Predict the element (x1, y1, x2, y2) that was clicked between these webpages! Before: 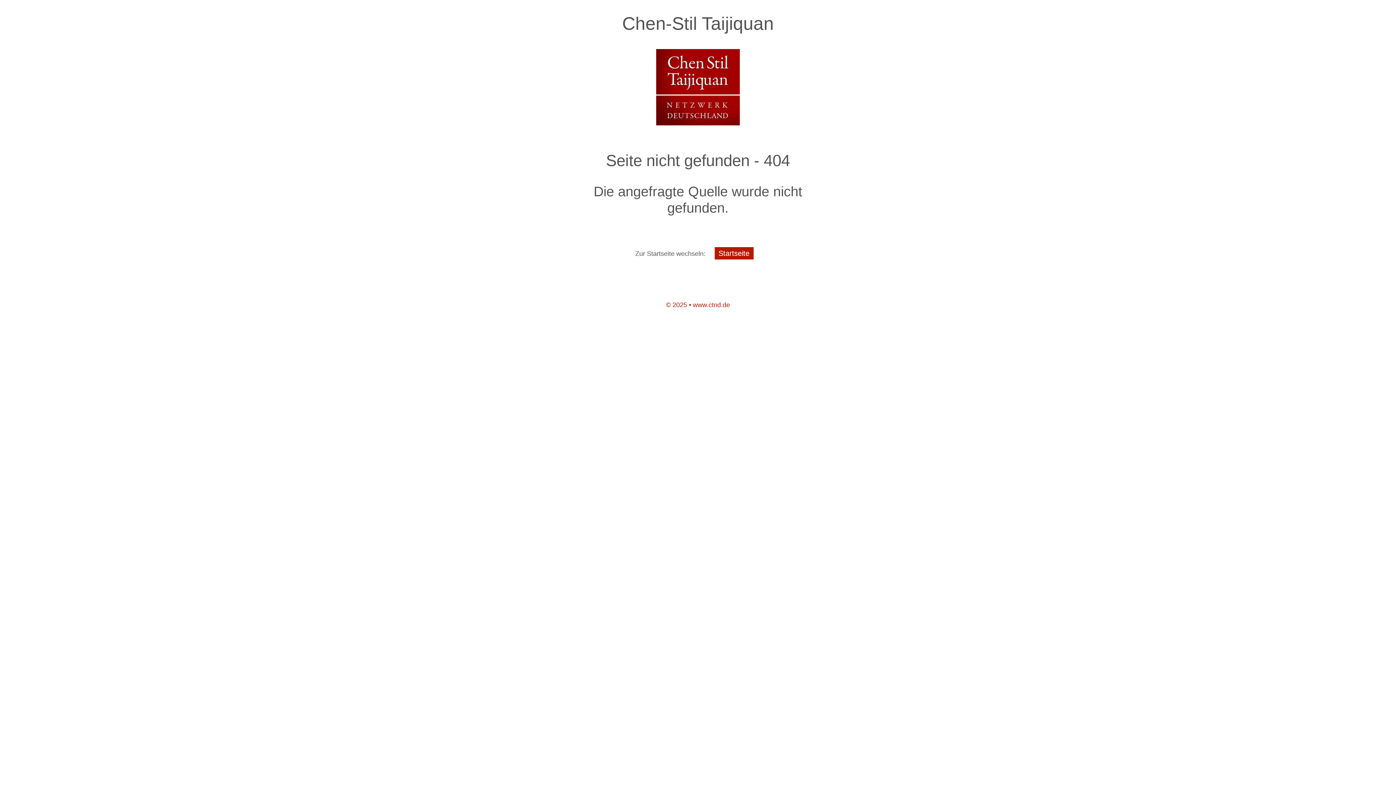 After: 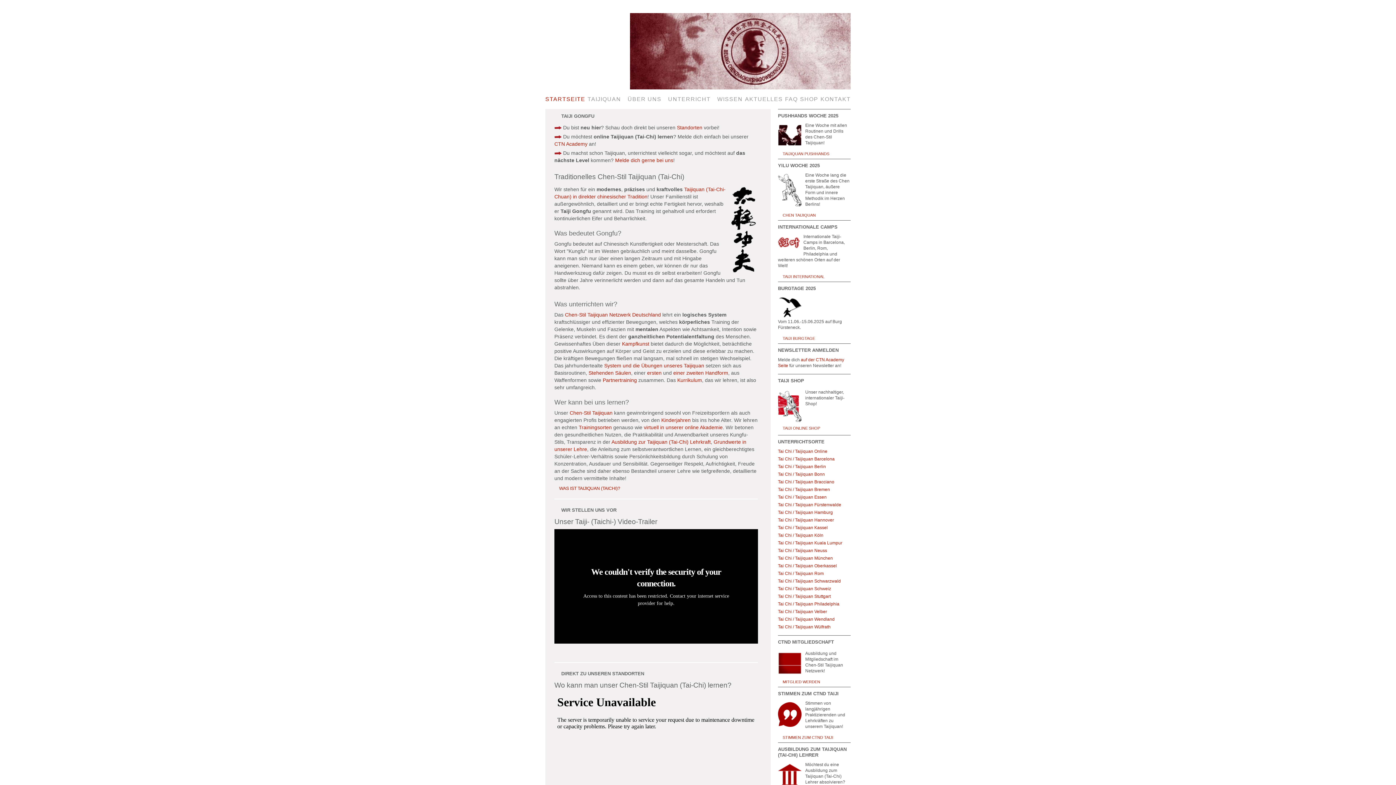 Action: label: Chen-Stil Taijiquan bbox: (552, 0, 843, 138)